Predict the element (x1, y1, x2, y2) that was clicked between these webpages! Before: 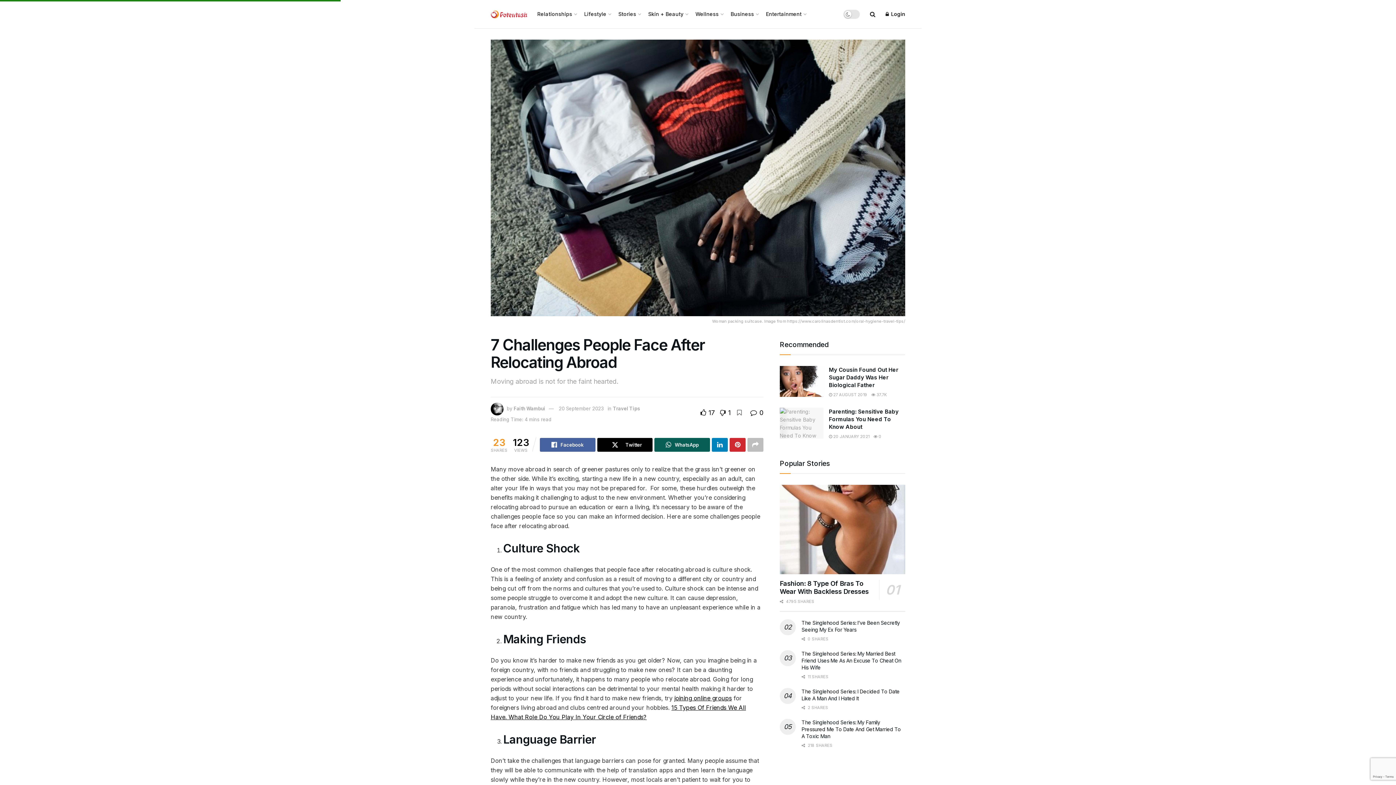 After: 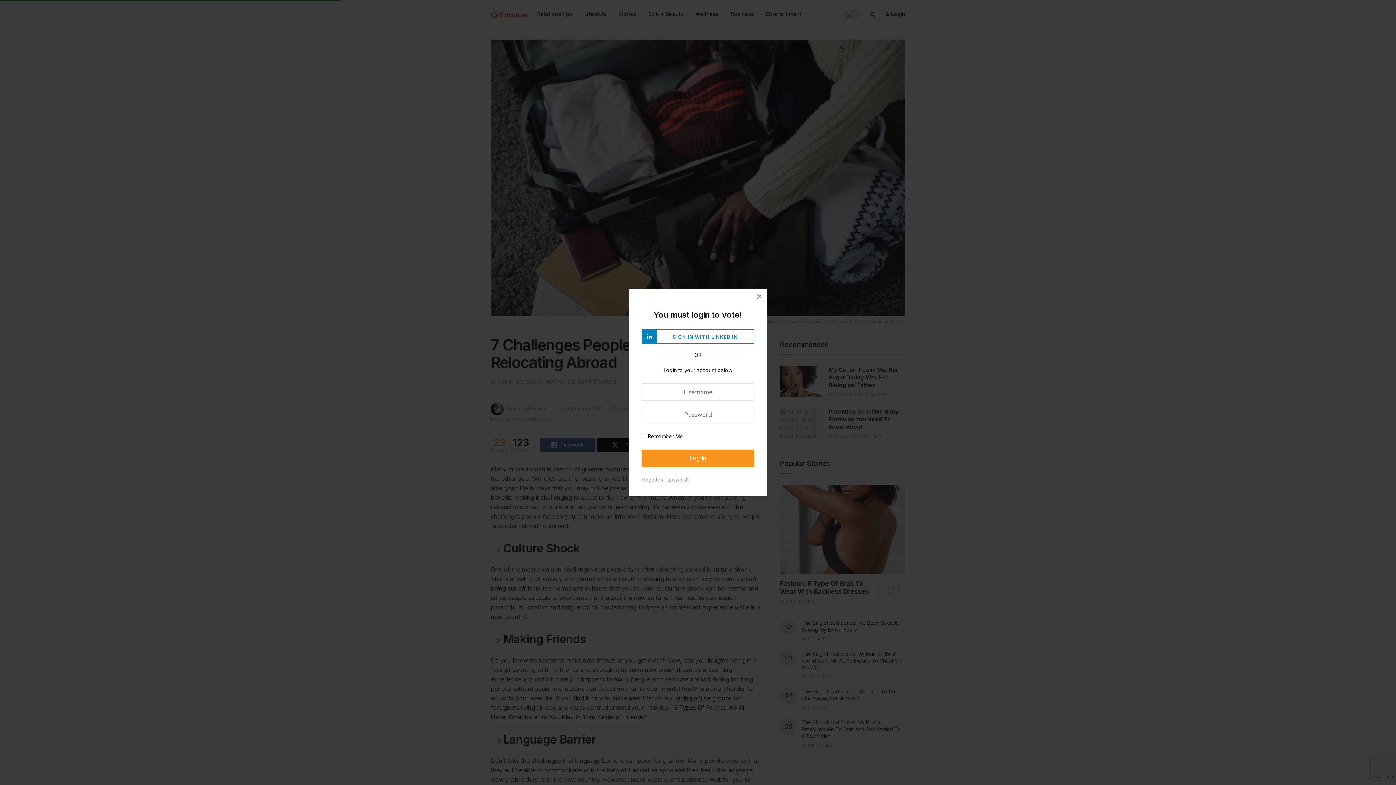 Action: label:  17  bbox: (700, 409, 716, 416)